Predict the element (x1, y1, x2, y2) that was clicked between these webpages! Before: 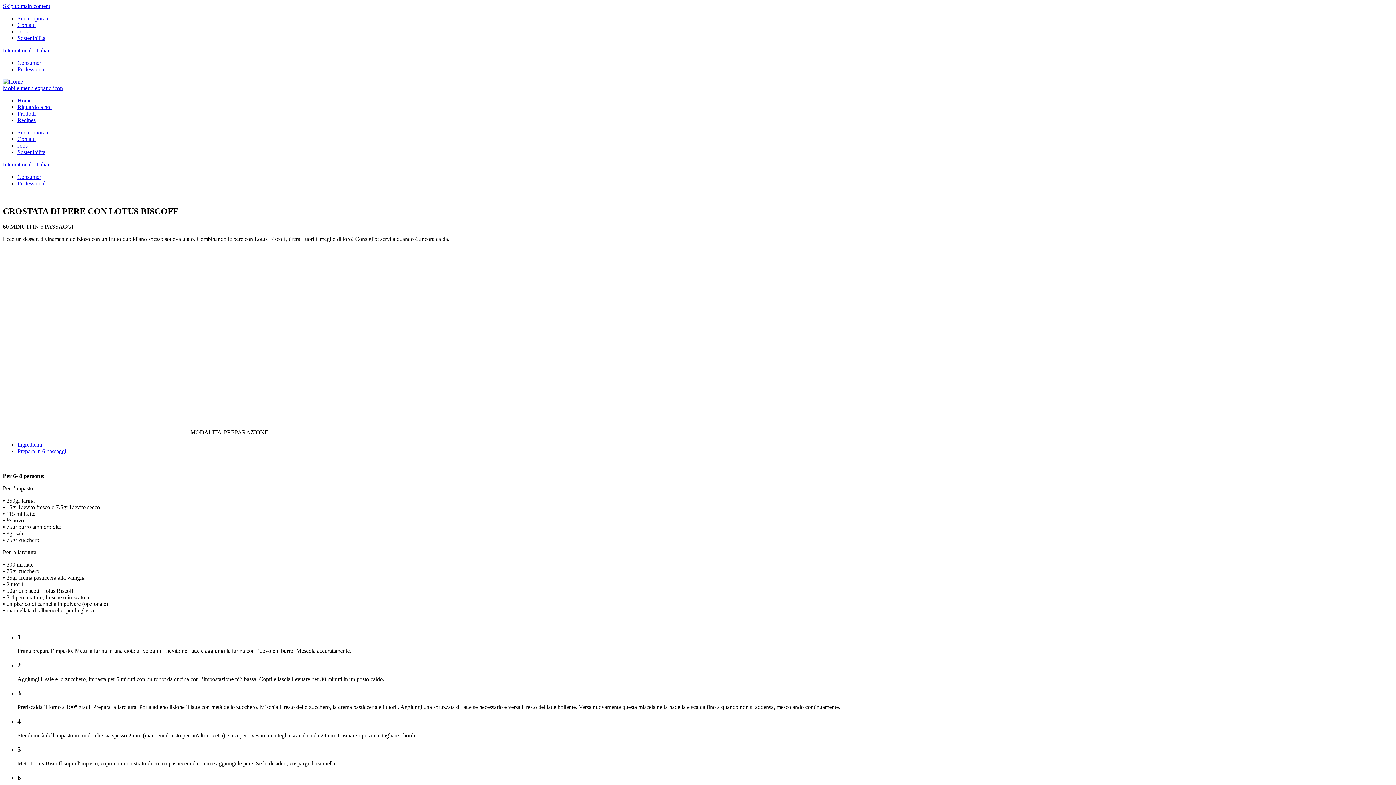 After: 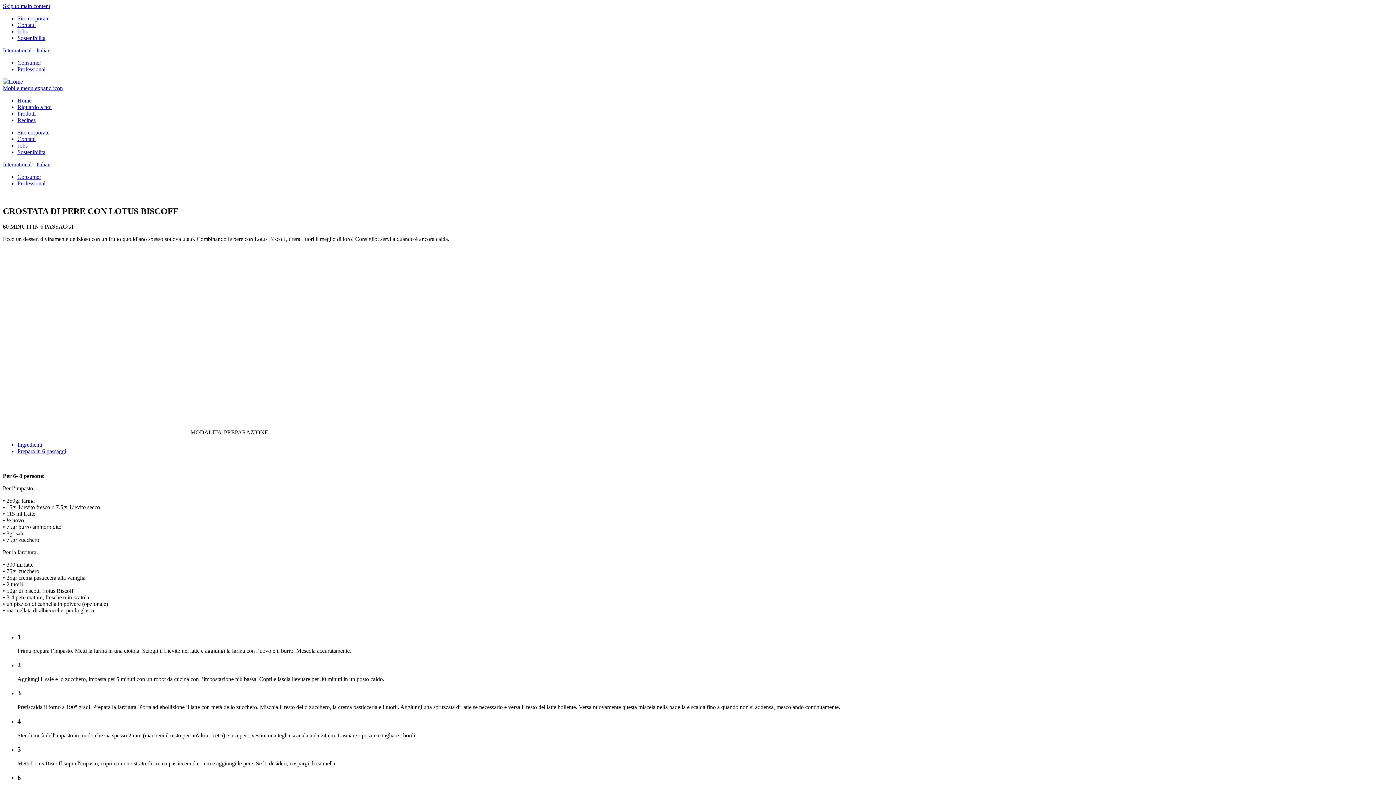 Action: label: Sostenibilita bbox: (17, 149, 45, 155)